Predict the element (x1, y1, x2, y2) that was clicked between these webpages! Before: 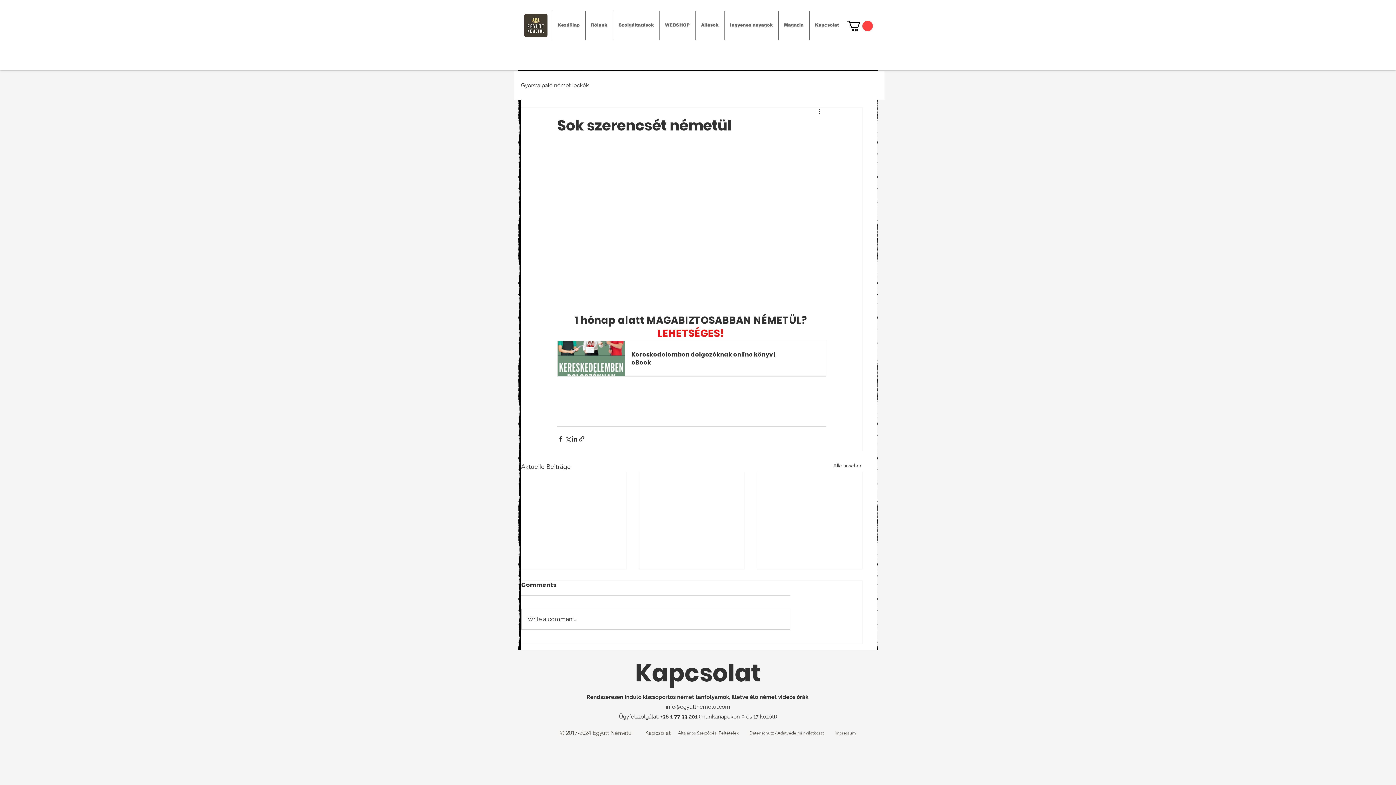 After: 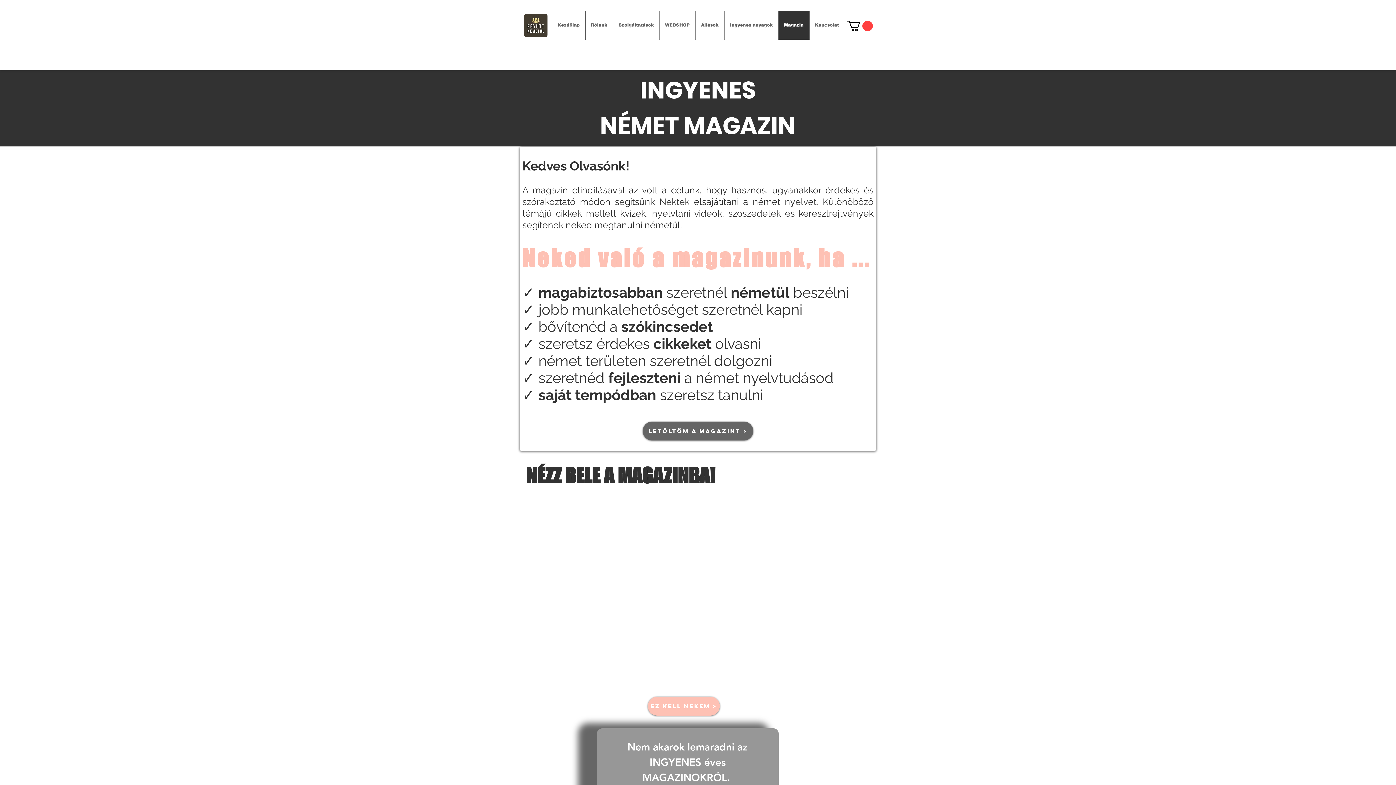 Action: label: Magazin bbox: (778, 10, 809, 39)